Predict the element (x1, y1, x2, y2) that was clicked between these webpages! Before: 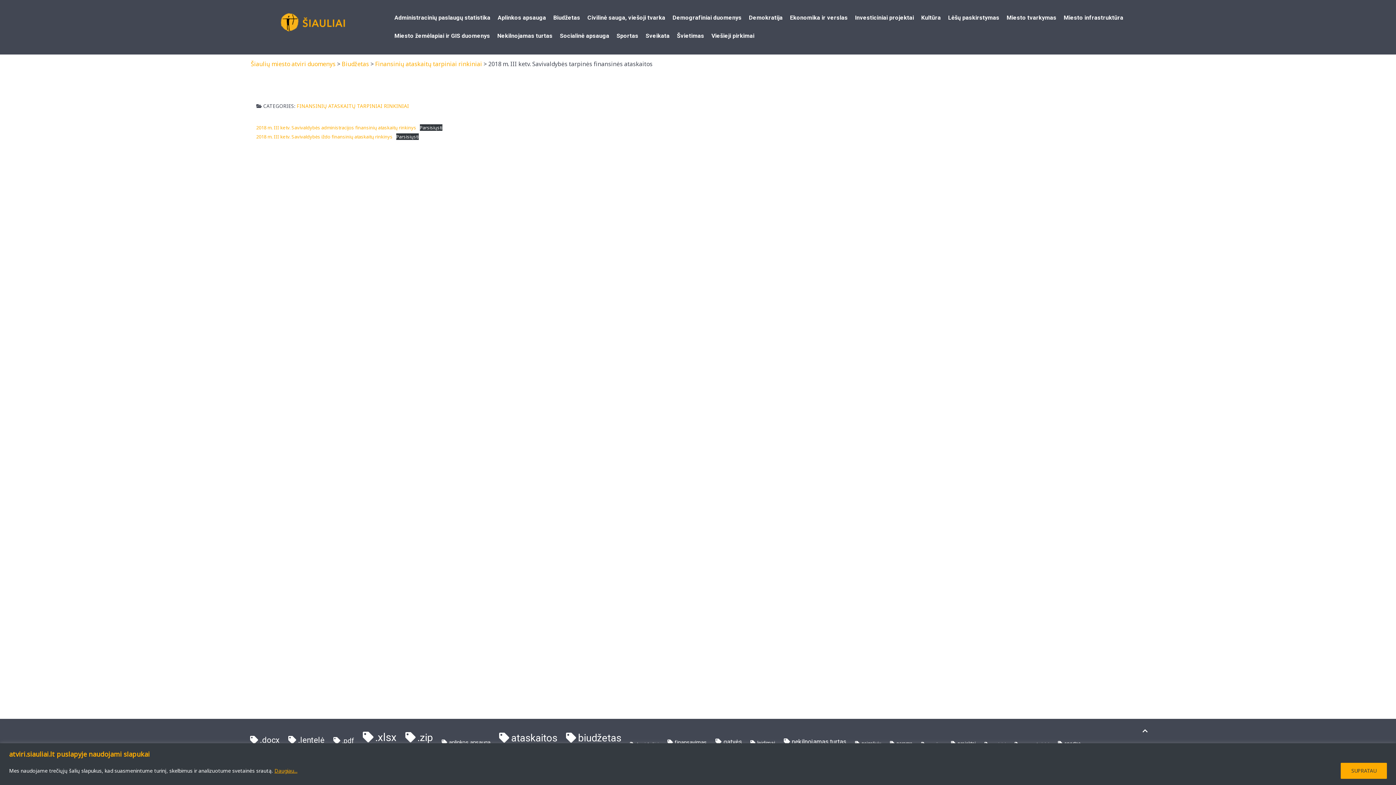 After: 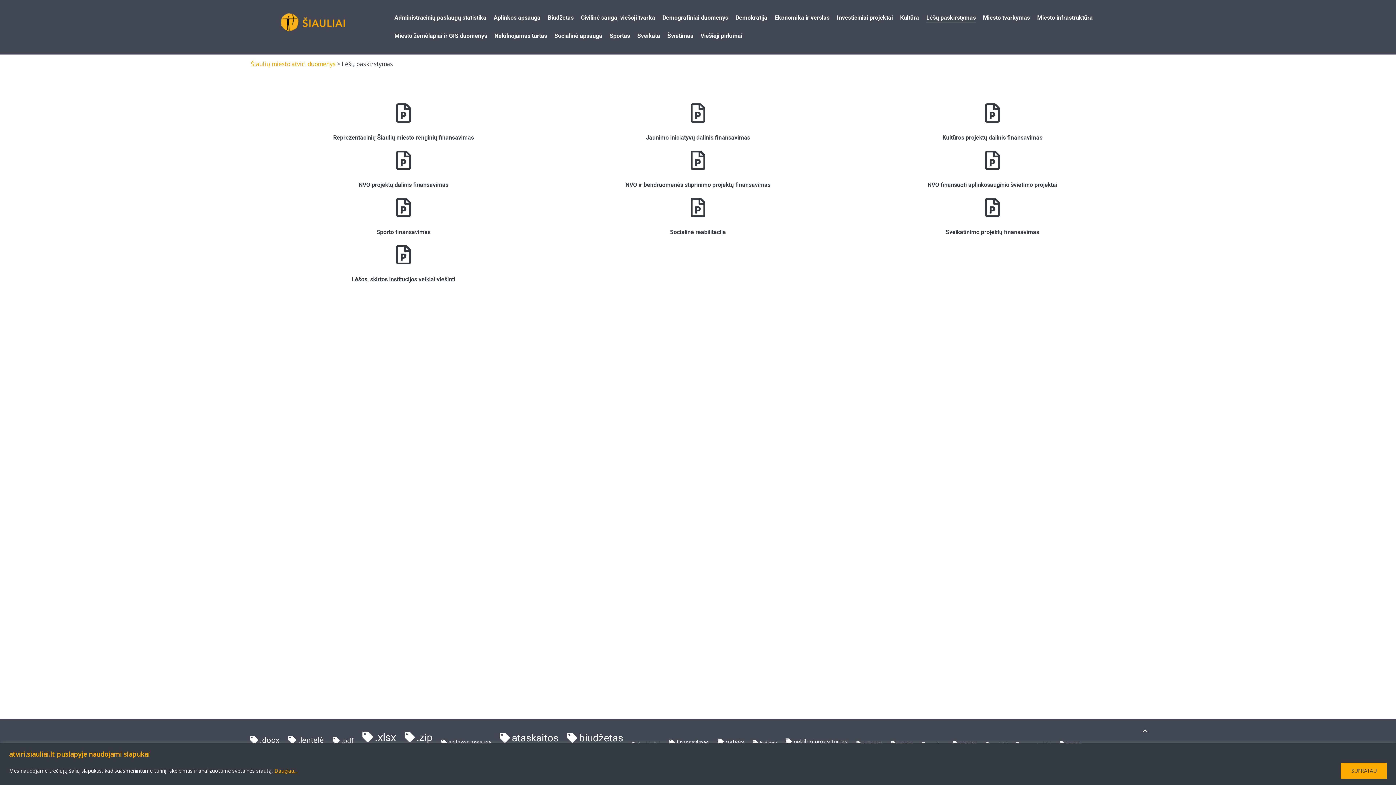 Action: label: Lėšų paskirstymas bbox: (948, 12, 999, 23)